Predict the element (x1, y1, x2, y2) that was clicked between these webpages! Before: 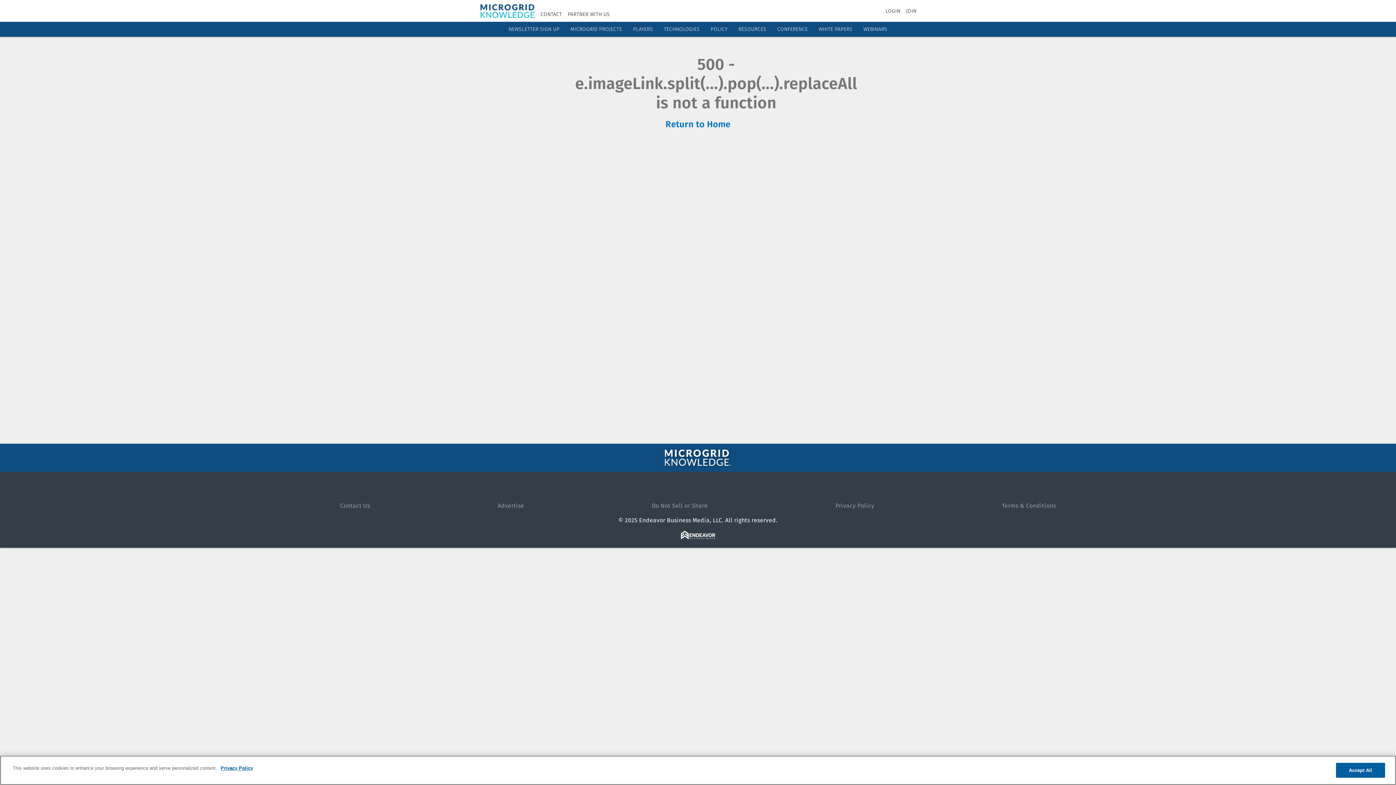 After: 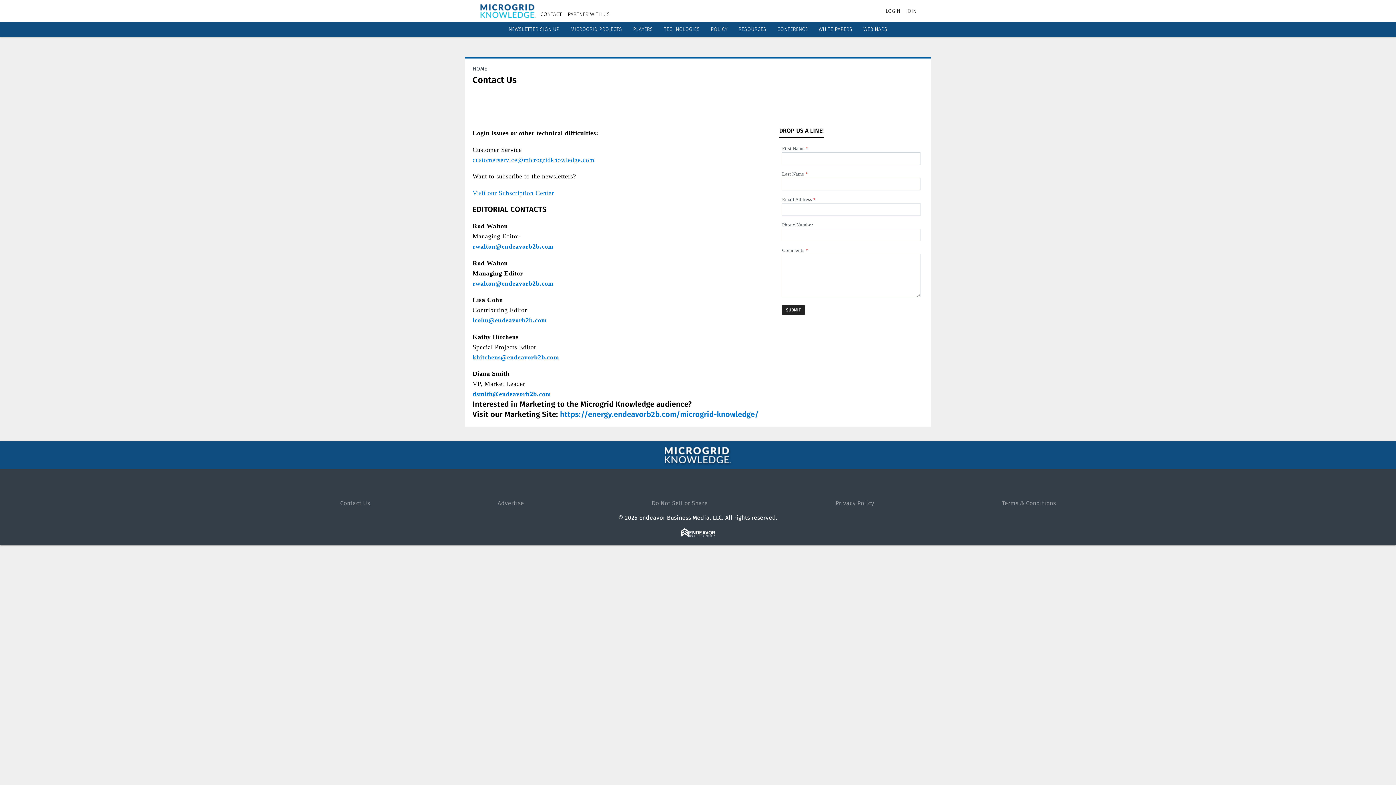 Action: label: Contact Us bbox: (340, 502, 370, 509)